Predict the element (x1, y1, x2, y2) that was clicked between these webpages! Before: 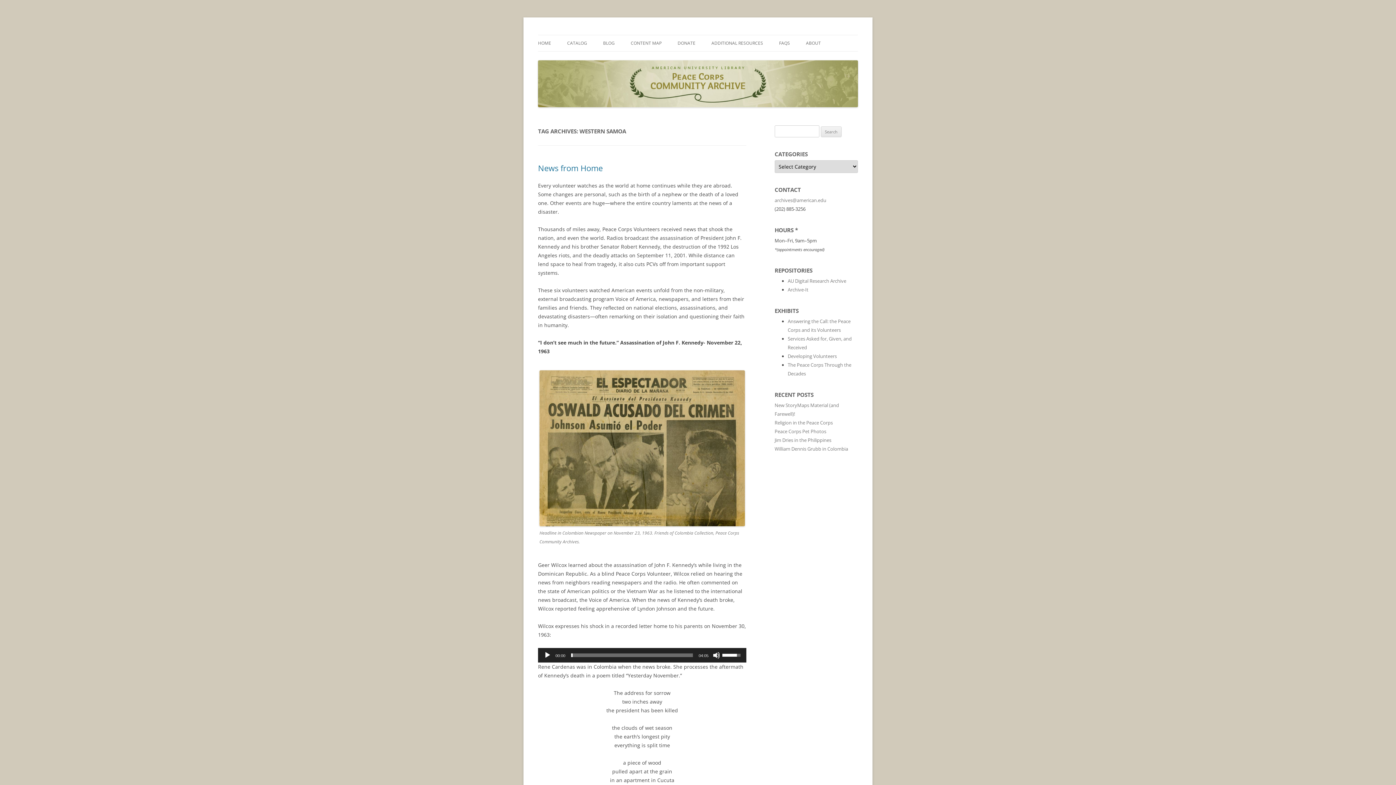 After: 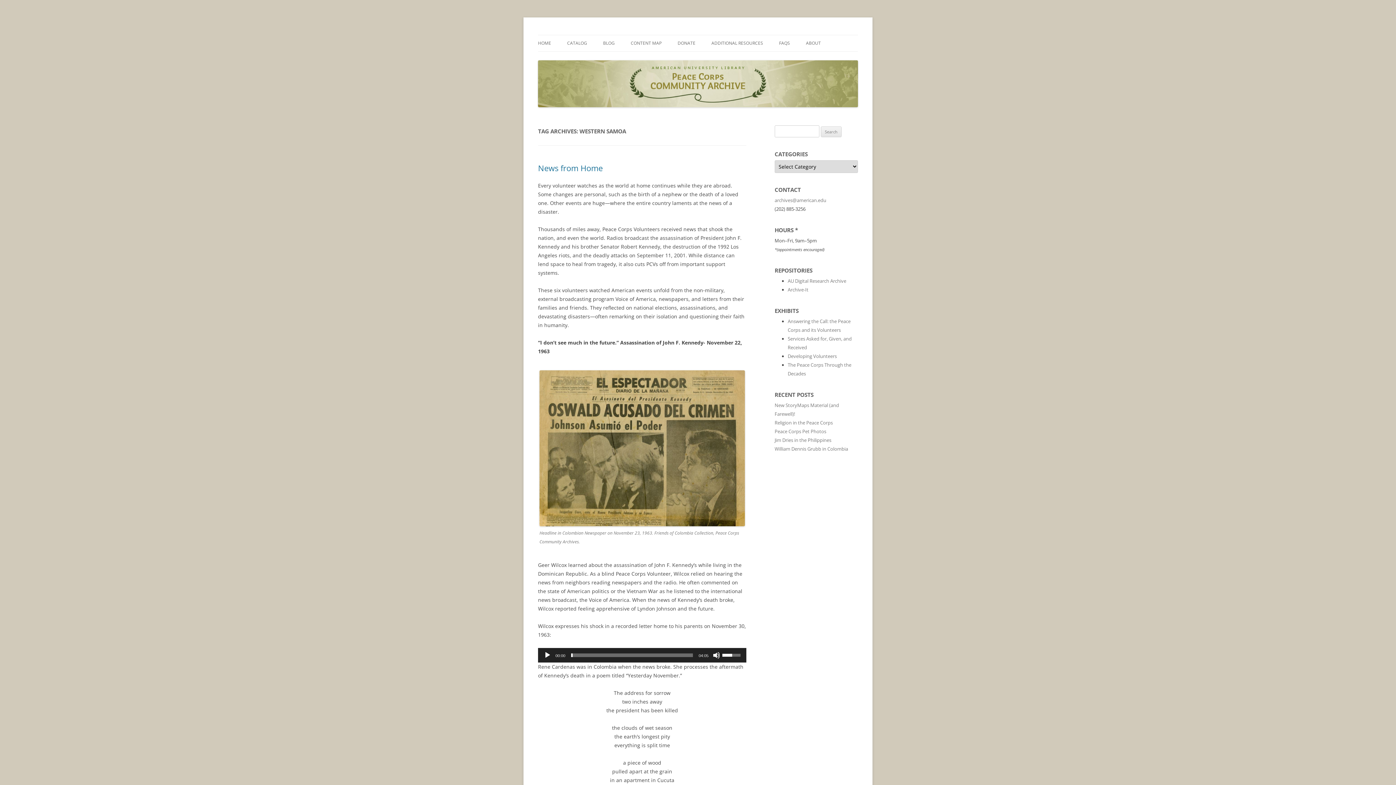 Action: bbox: (722, 648, 742, 661) label: Volume Slider